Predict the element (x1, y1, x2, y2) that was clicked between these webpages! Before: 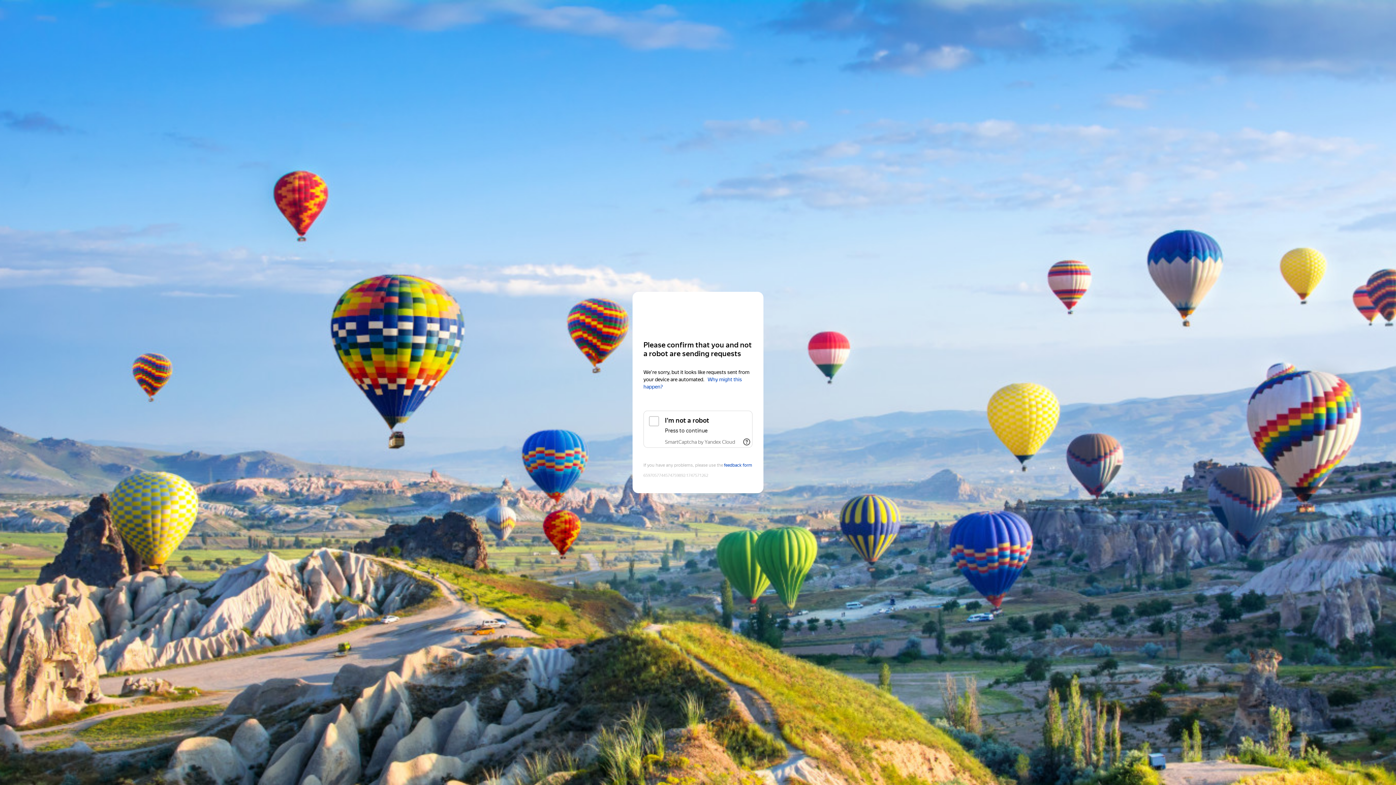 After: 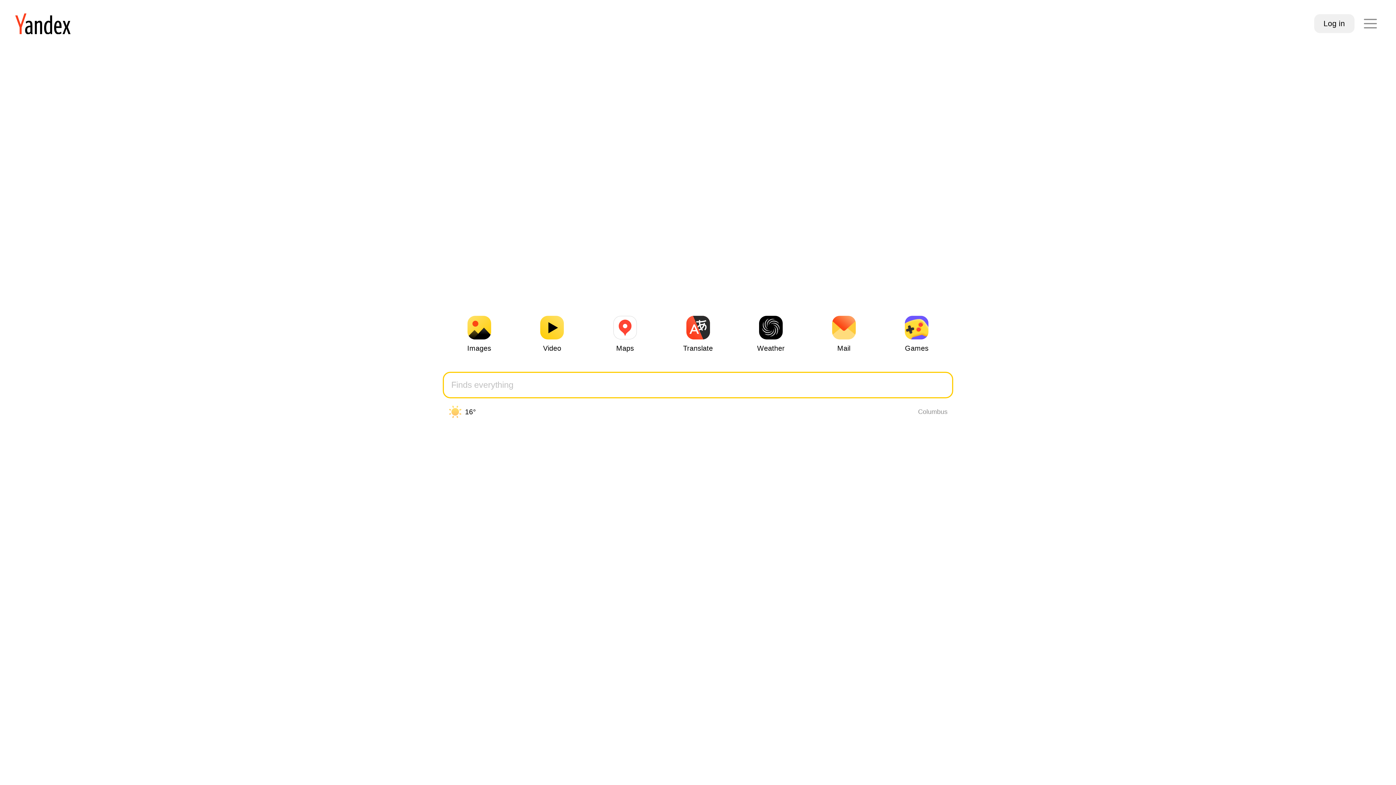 Action: bbox: (643, 306, 752, 319) label: Yandex